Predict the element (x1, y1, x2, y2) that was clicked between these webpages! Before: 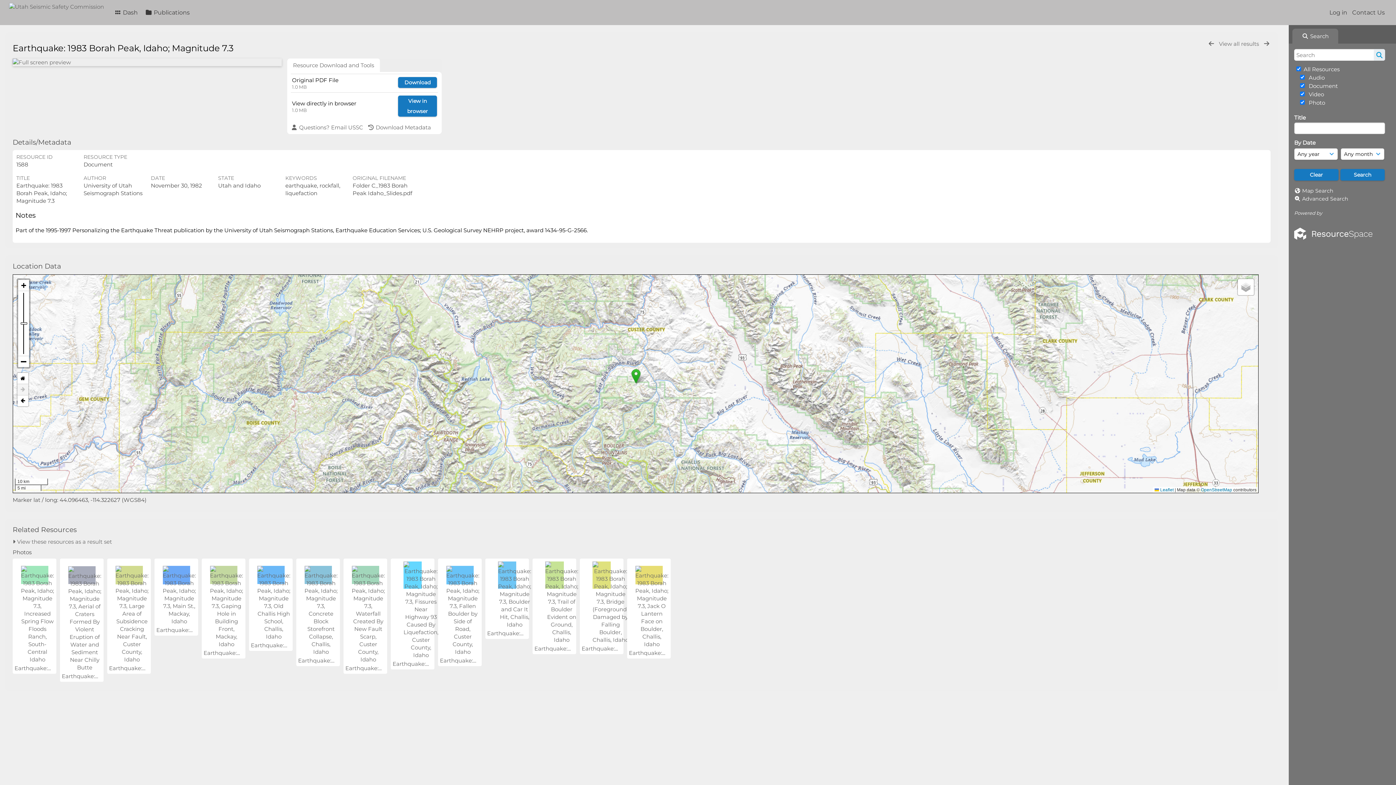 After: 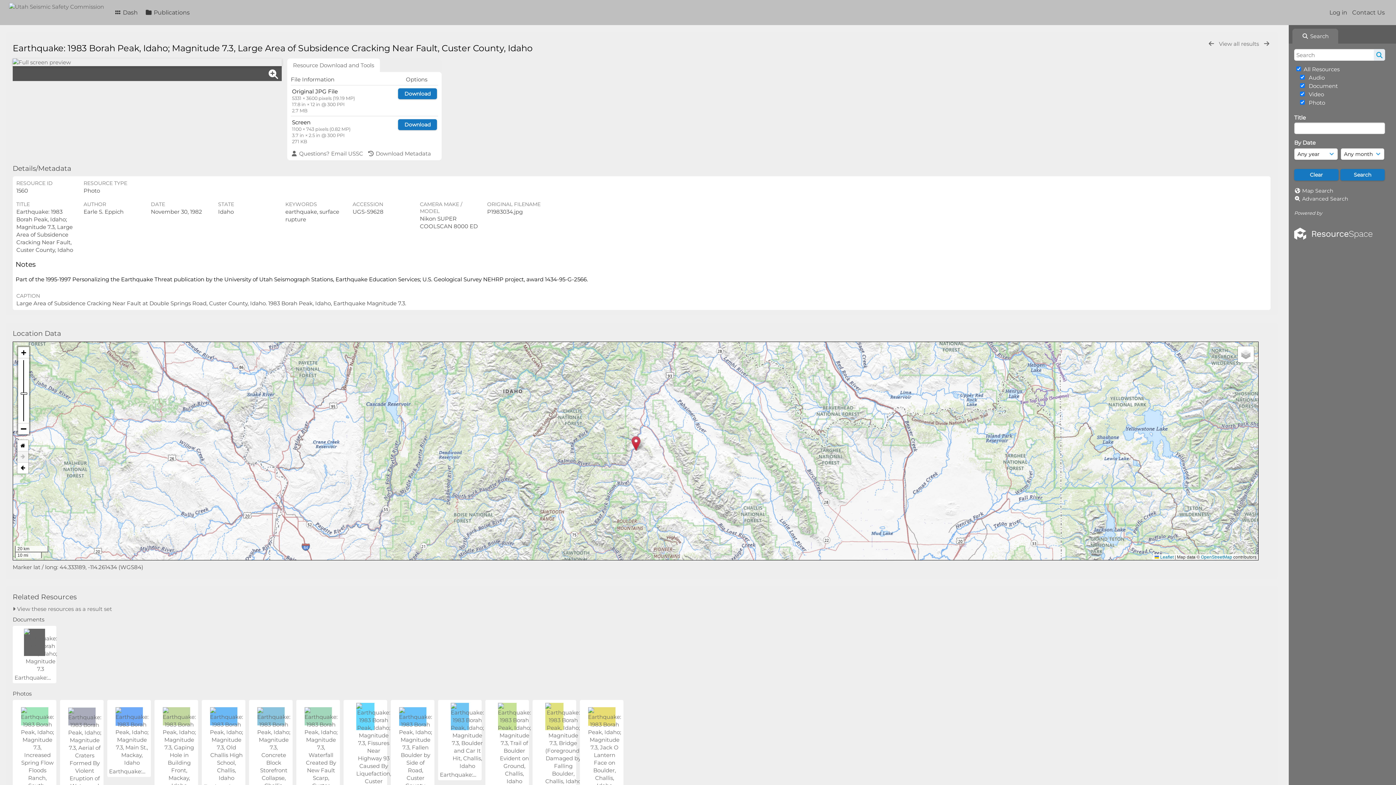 Action: bbox: (115, 656, 142, 663)